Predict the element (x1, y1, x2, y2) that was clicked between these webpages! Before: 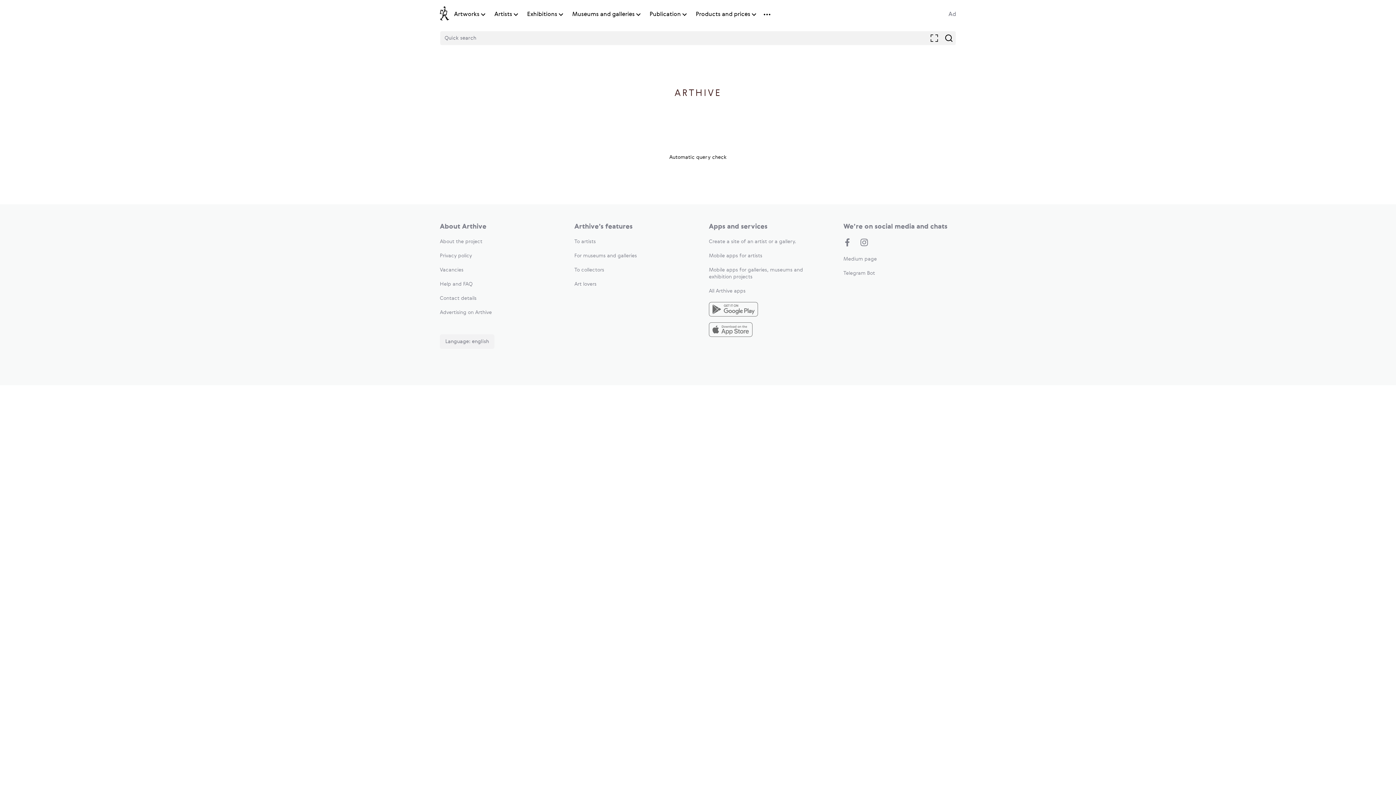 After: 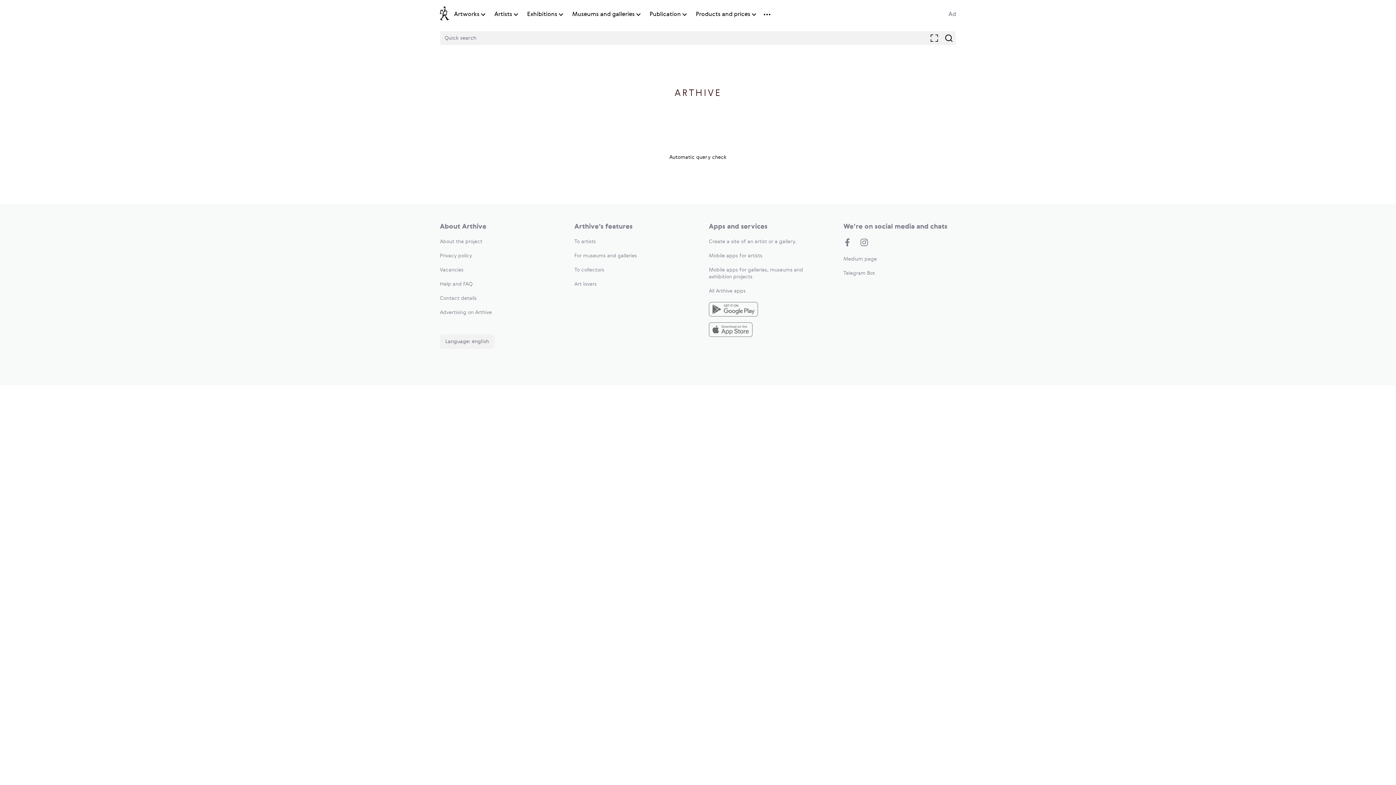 Action: label: Art lovers bbox: (574, 281, 596, 286)